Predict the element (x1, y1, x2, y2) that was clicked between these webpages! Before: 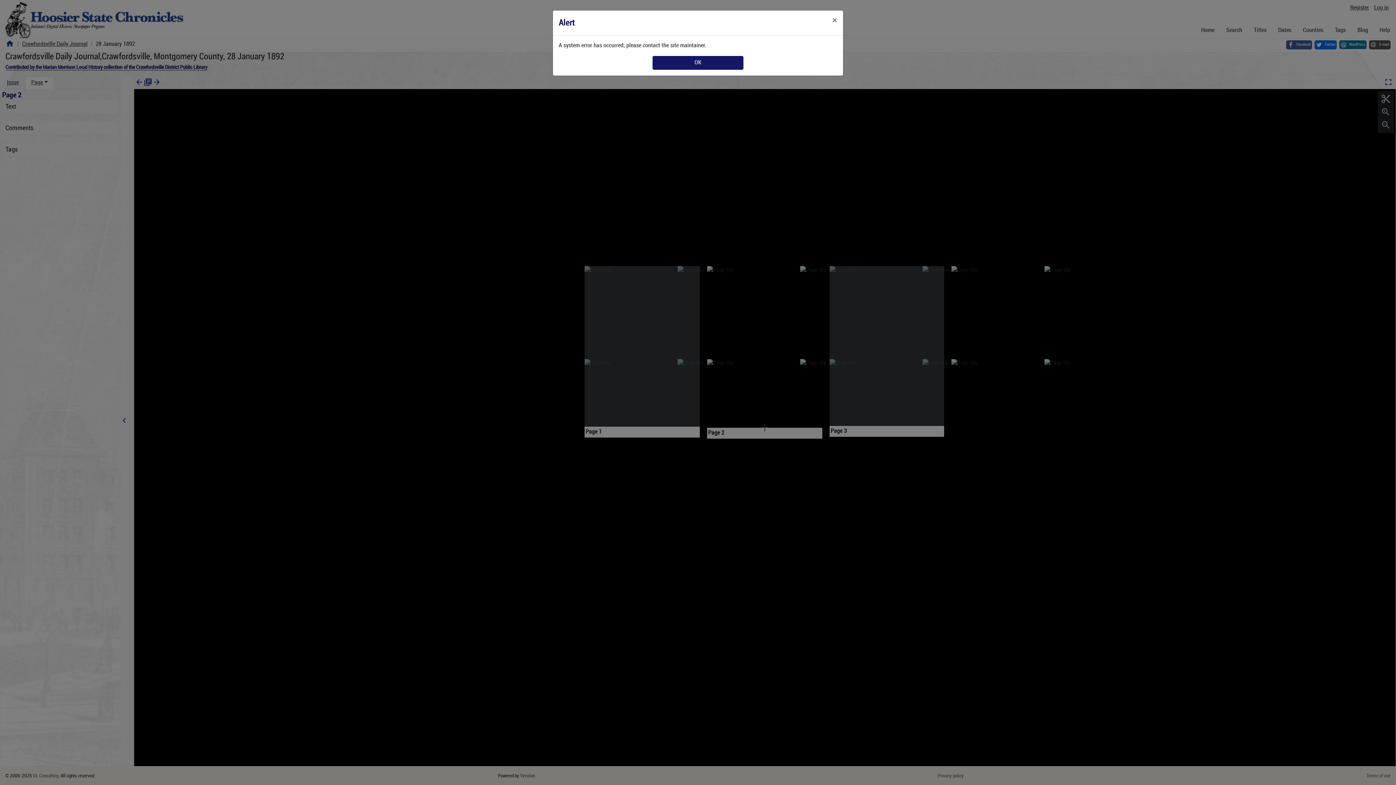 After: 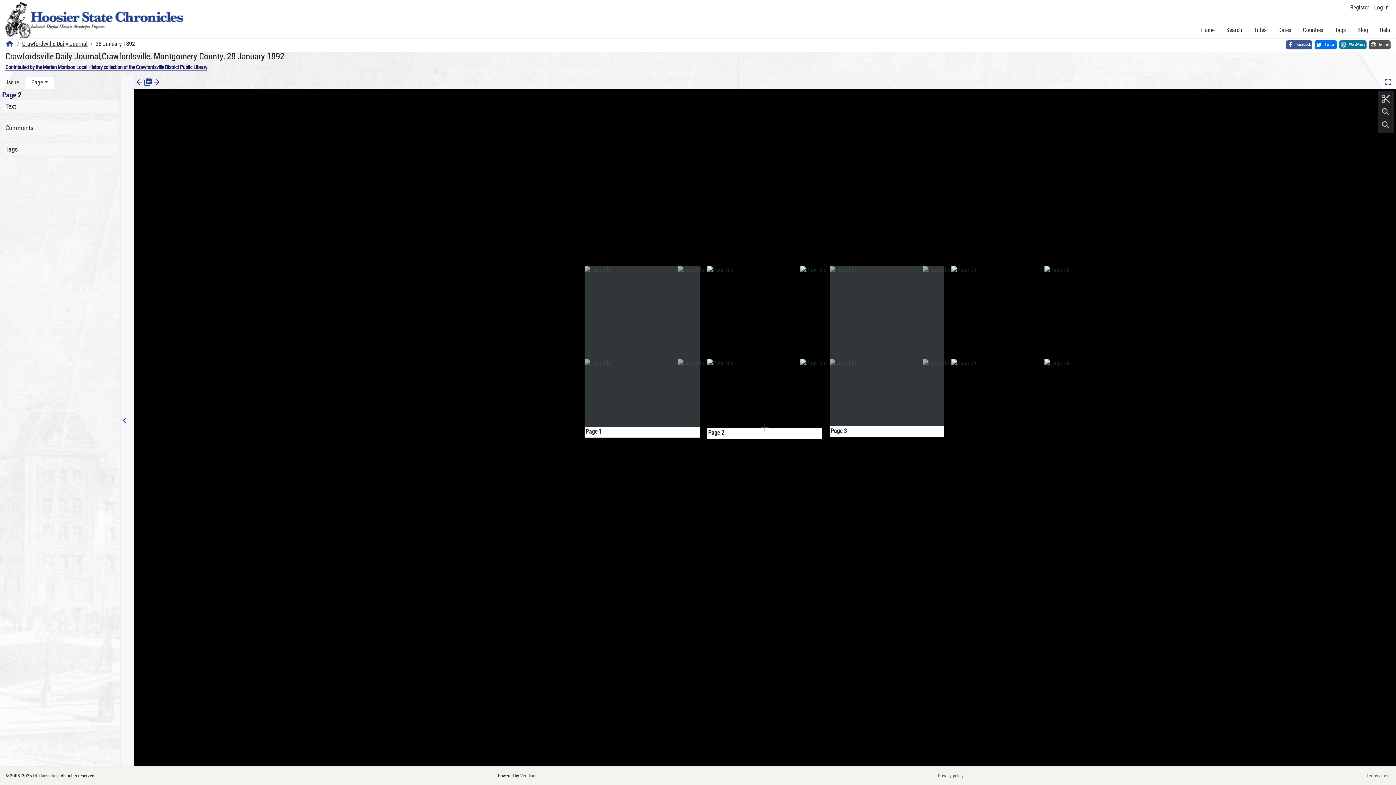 Action: bbox: (826, 10, 843, 30) label: Close